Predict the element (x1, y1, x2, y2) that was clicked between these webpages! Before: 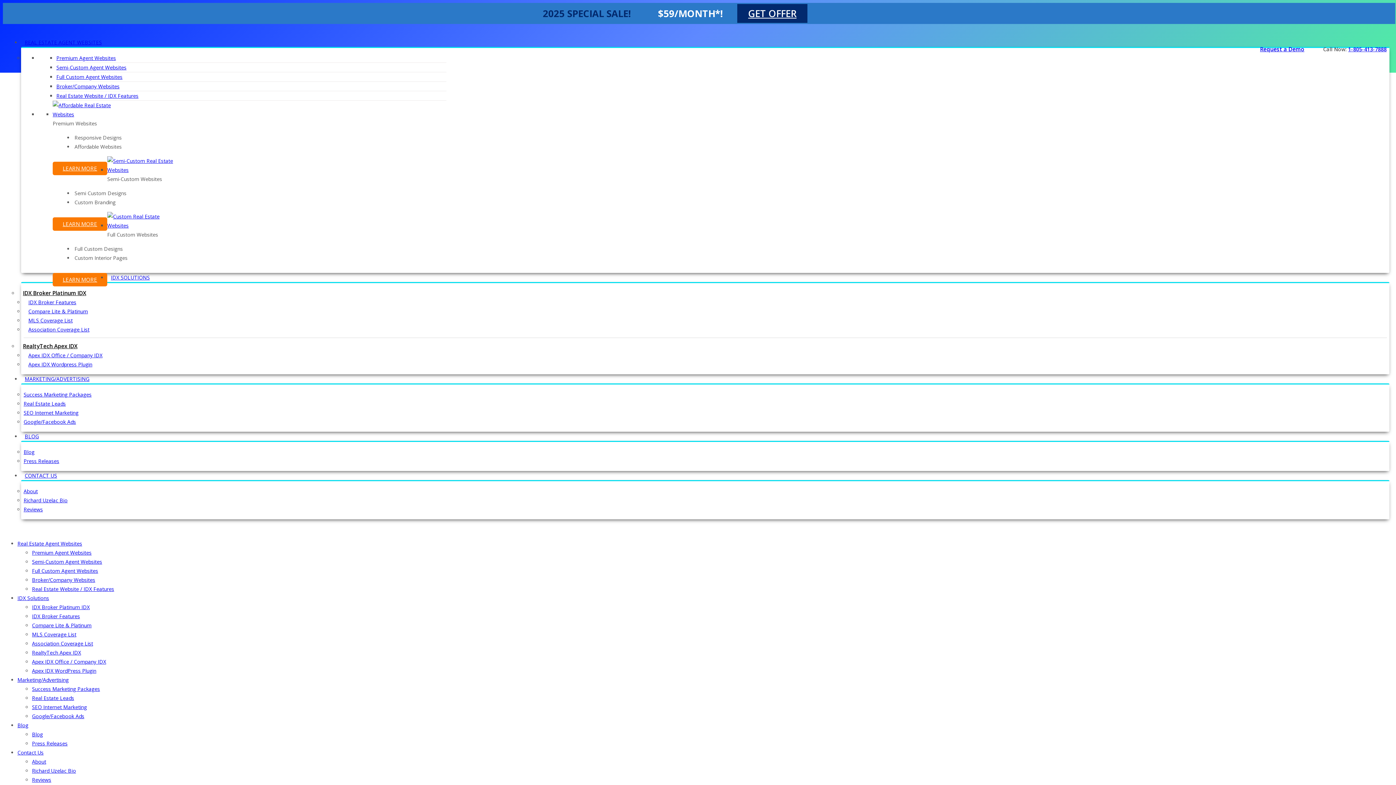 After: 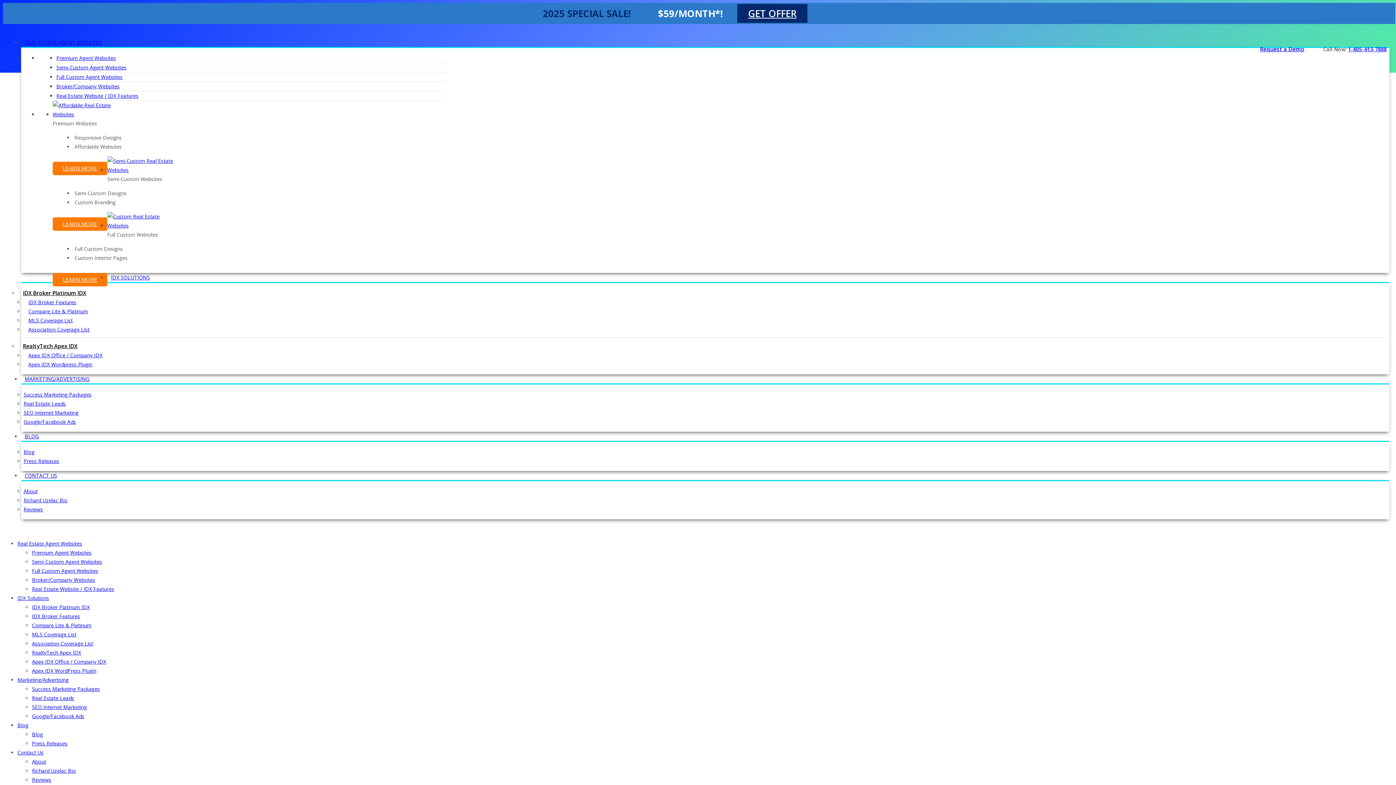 Action: bbox: (737, 4, 807, 22) label: GET OFFER